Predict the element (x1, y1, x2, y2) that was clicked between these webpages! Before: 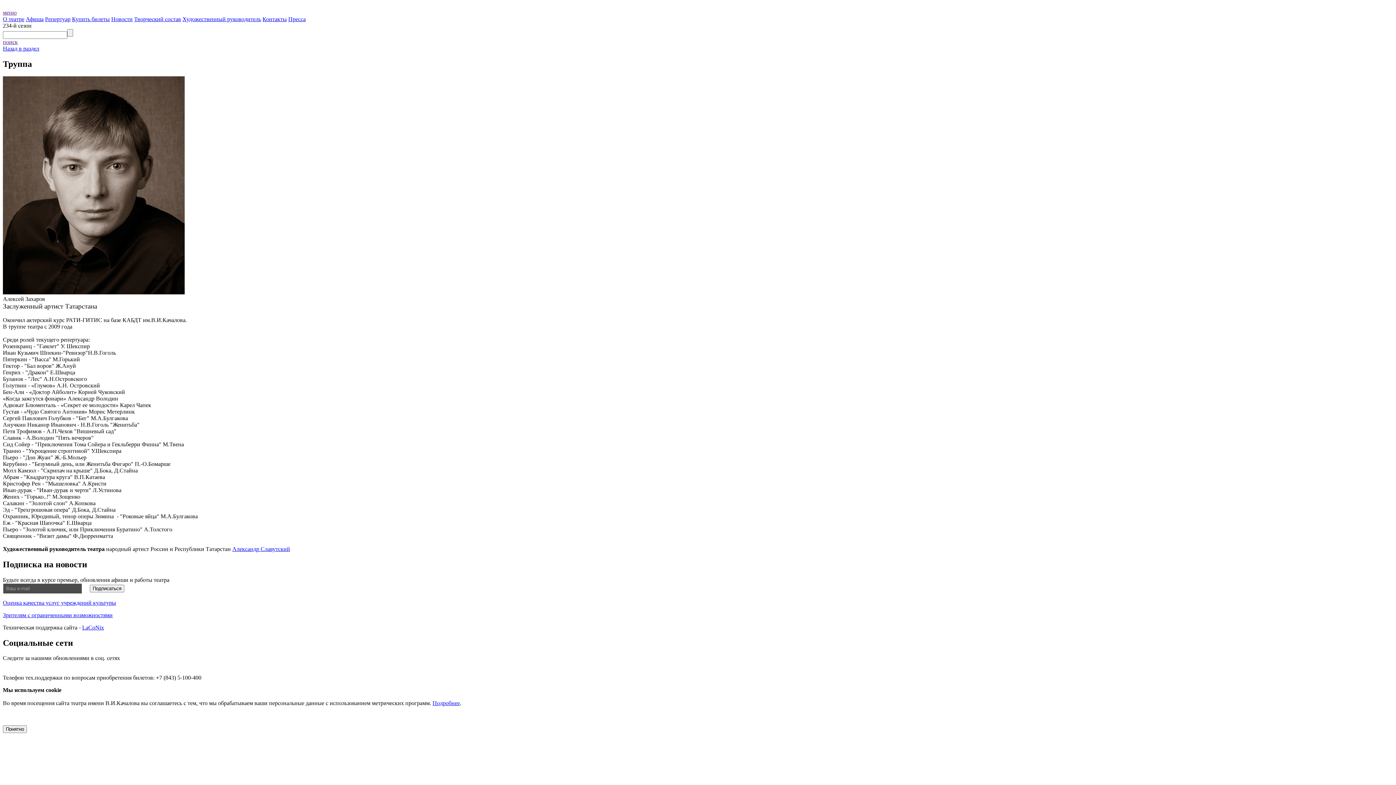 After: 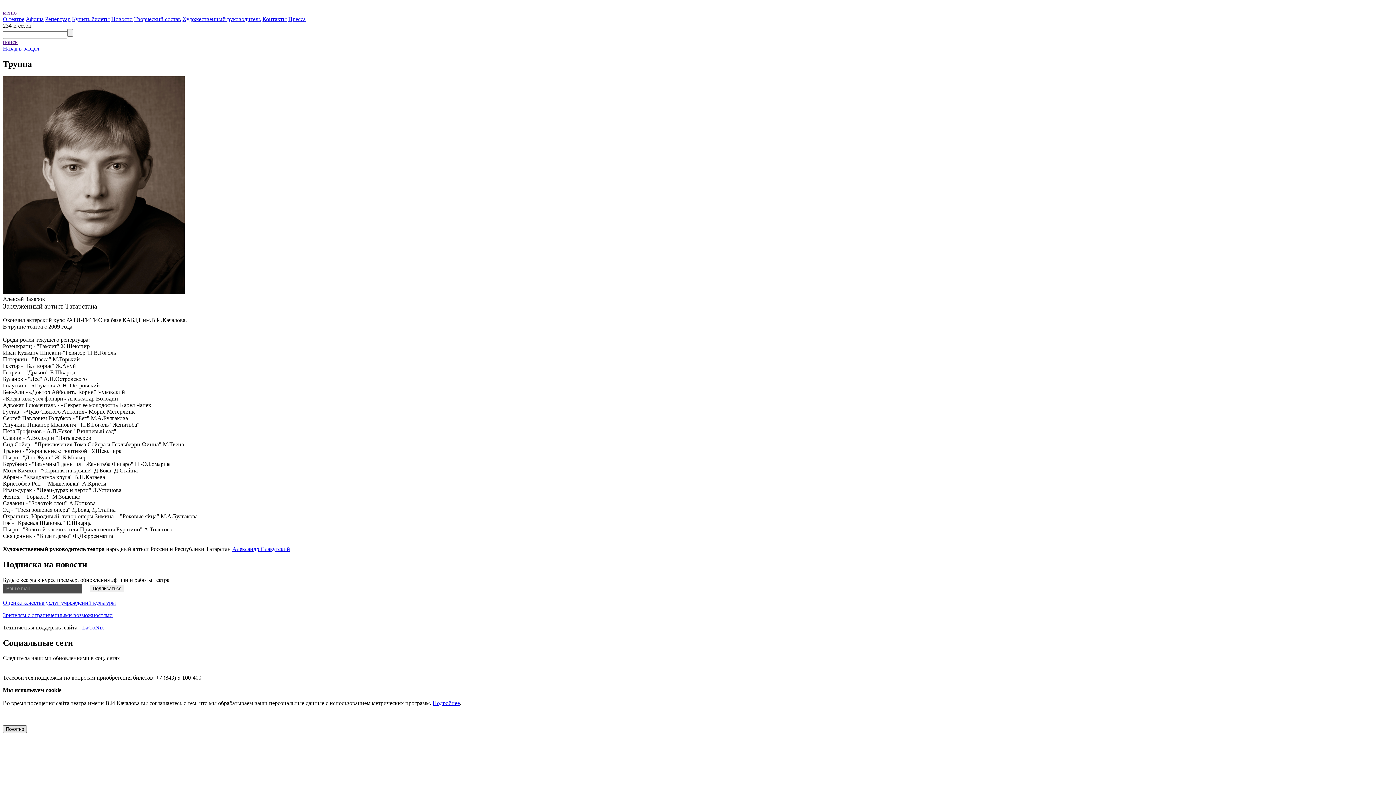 Action: bbox: (2, 725, 26, 733) label: Понятно